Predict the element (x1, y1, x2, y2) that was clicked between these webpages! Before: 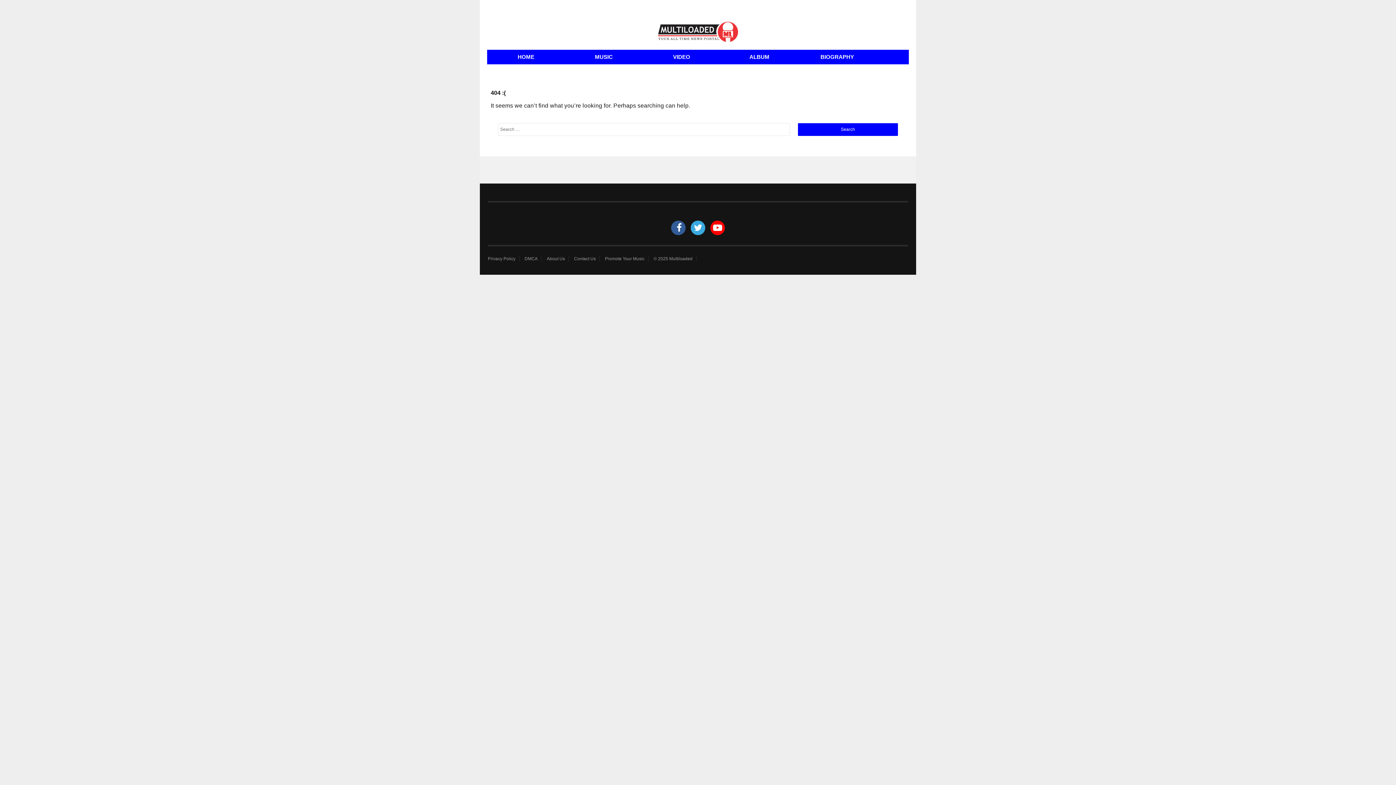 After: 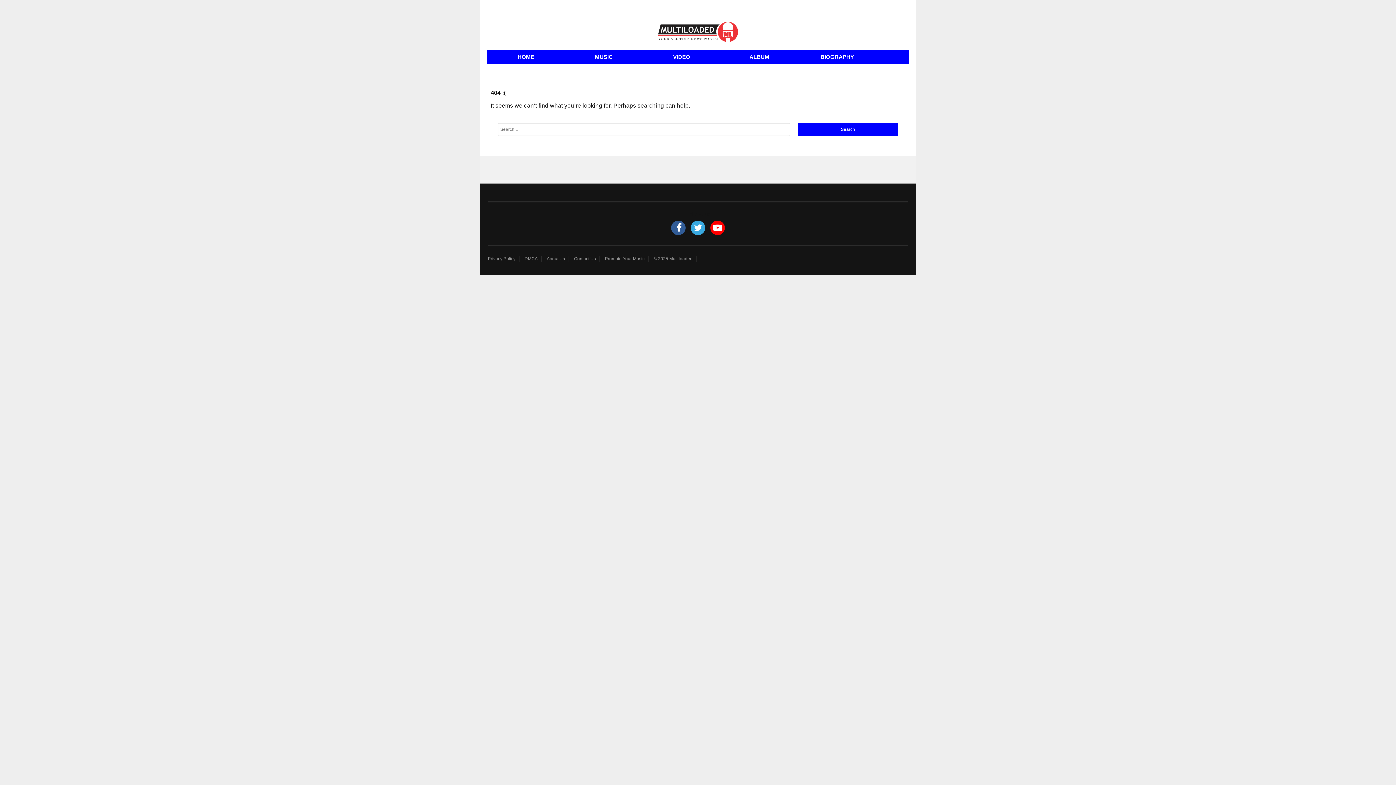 Action: bbox: (798, 49, 876, 64) label: BIOGRAPHY